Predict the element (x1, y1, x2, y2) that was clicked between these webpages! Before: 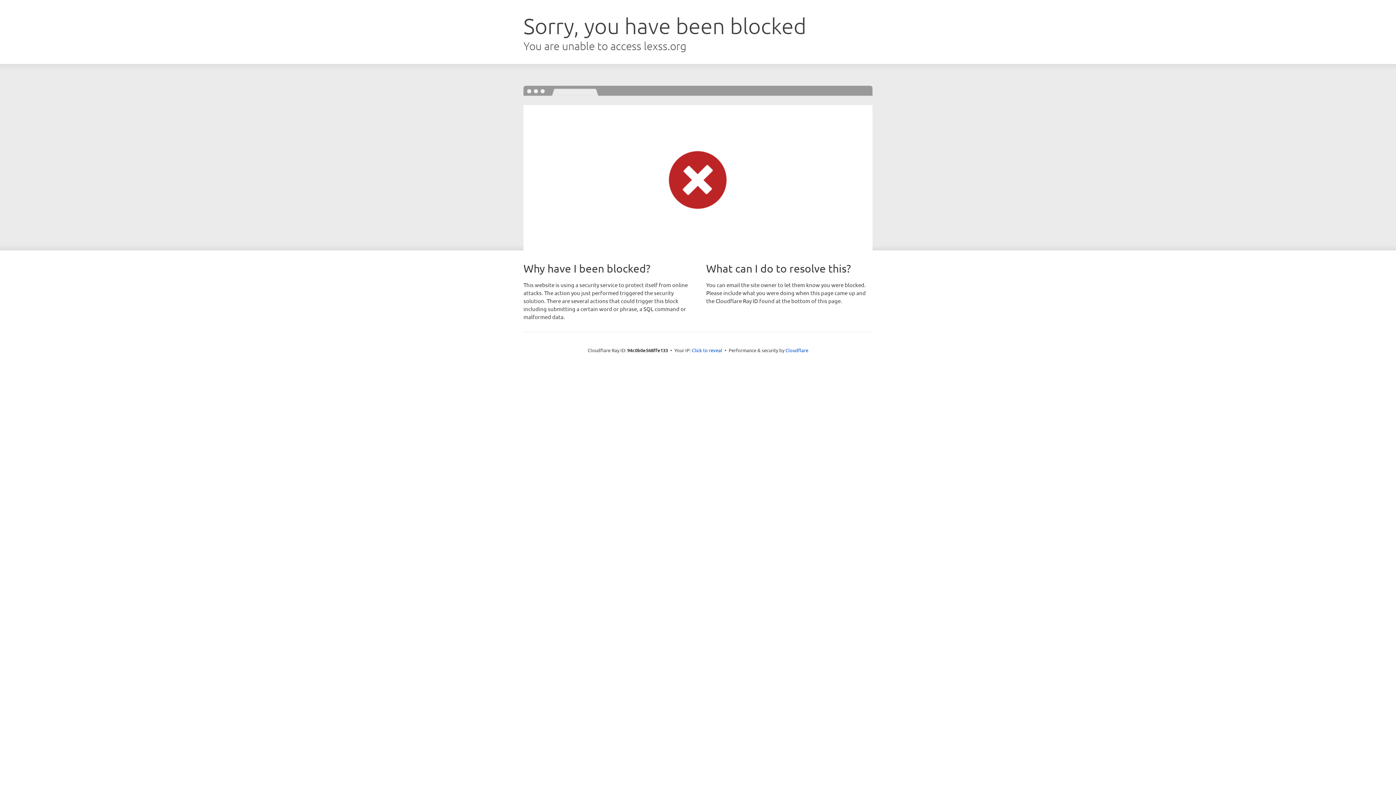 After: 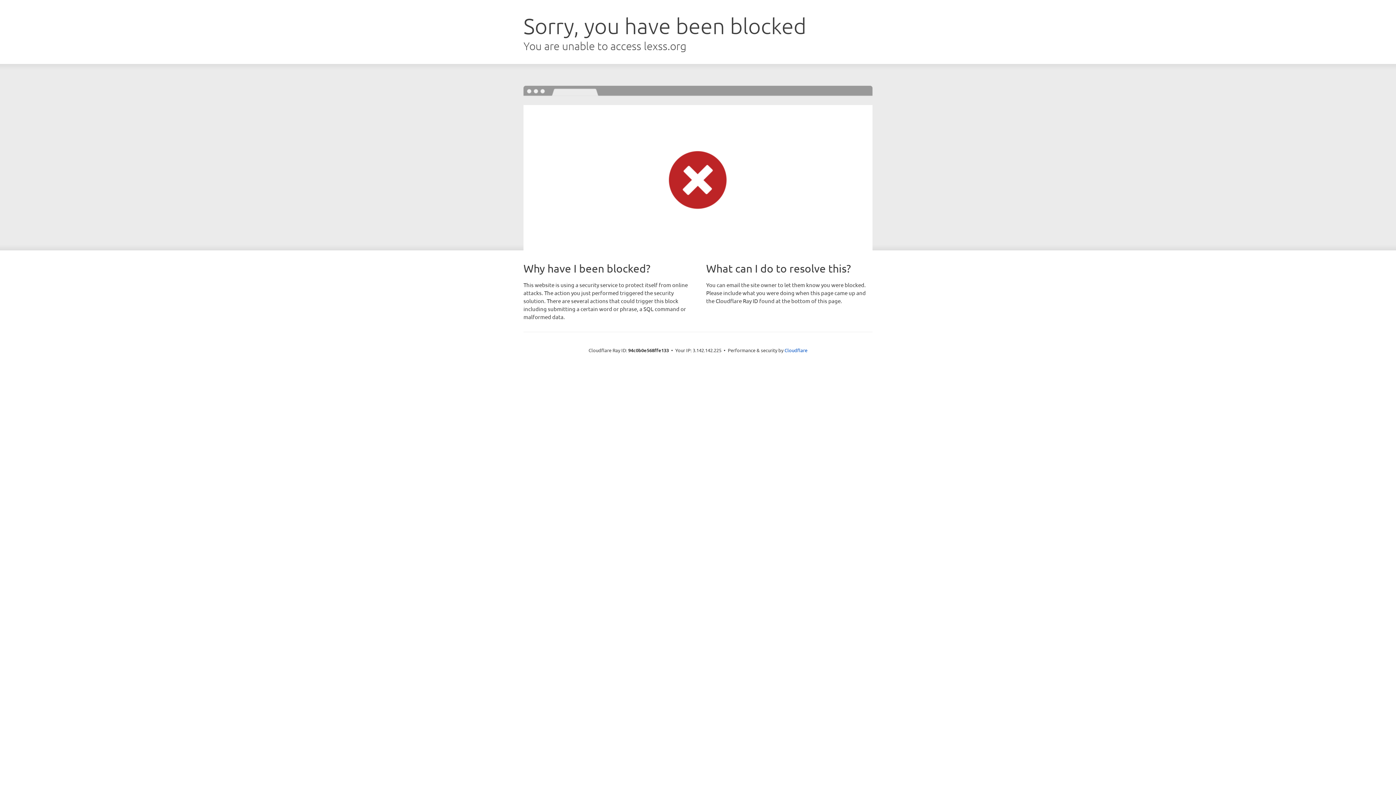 Action: bbox: (692, 346, 722, 353) label: Click to reveal